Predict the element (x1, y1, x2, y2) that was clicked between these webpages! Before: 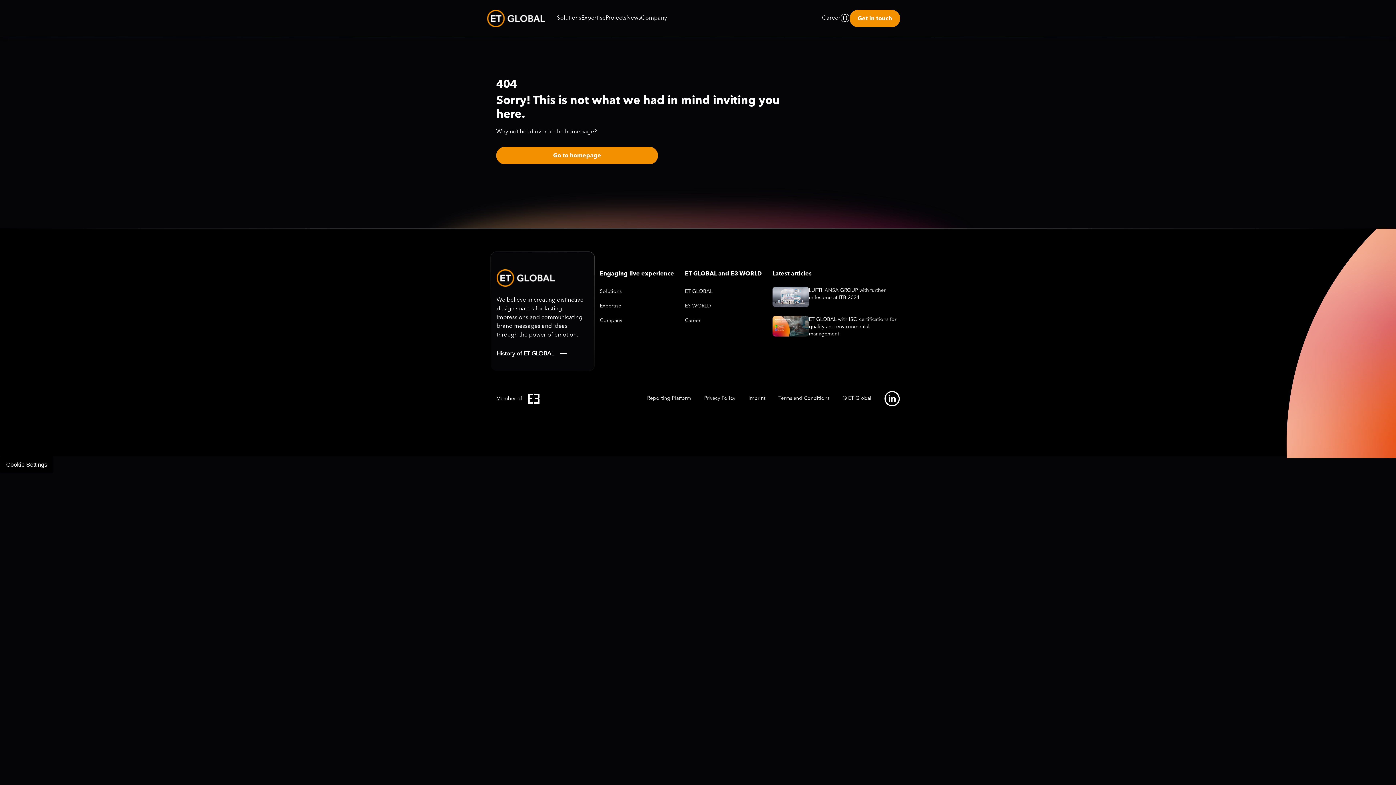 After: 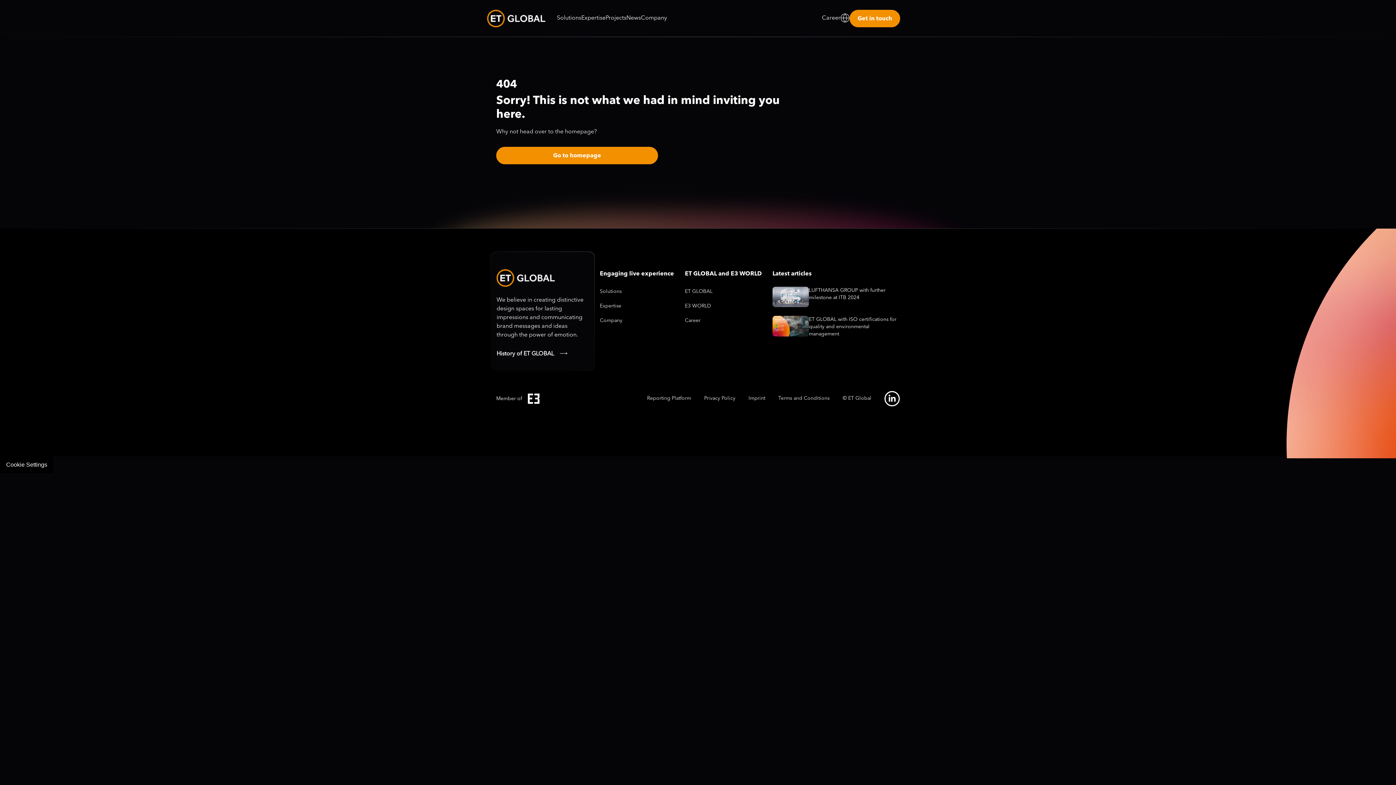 Action: bbox: (496, 350, 567, 356) label: History of ET GLOBAL